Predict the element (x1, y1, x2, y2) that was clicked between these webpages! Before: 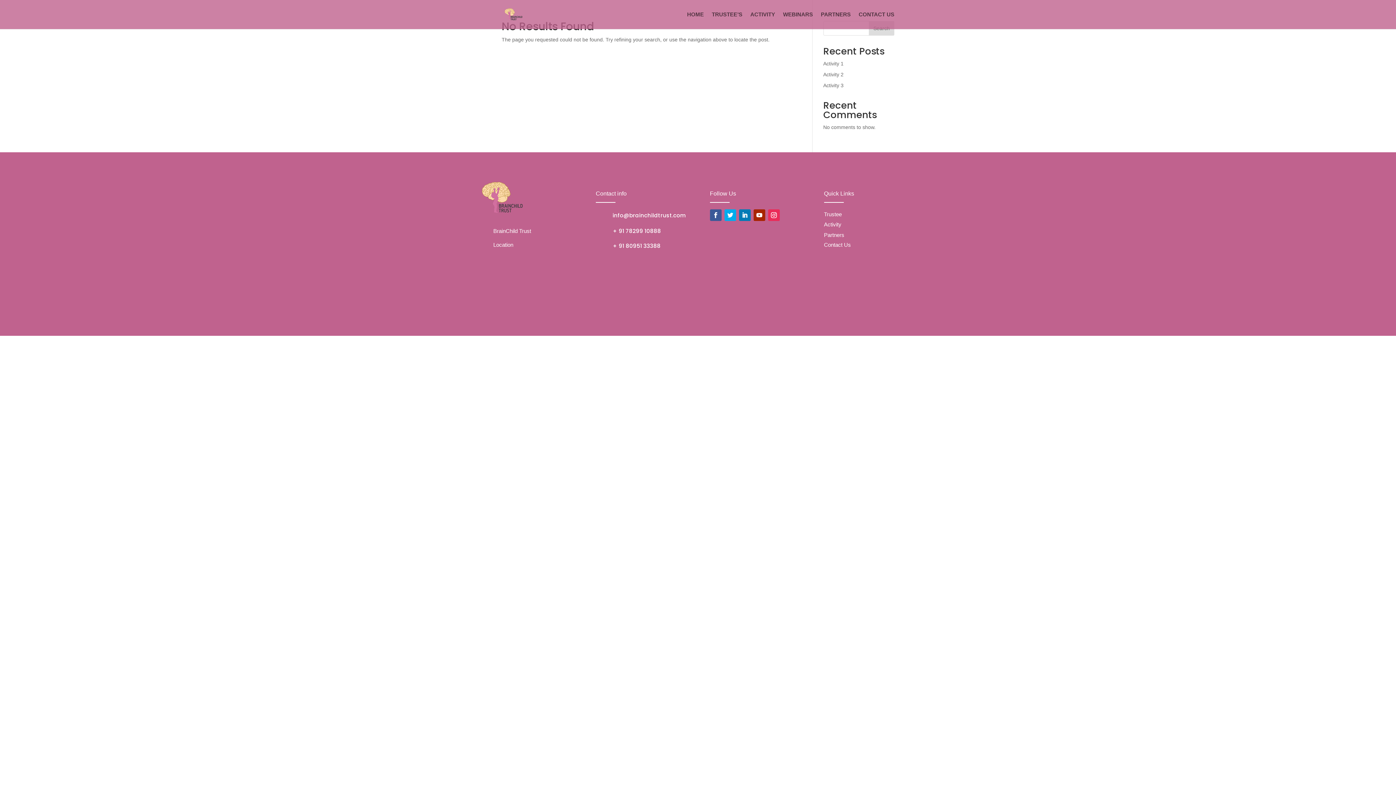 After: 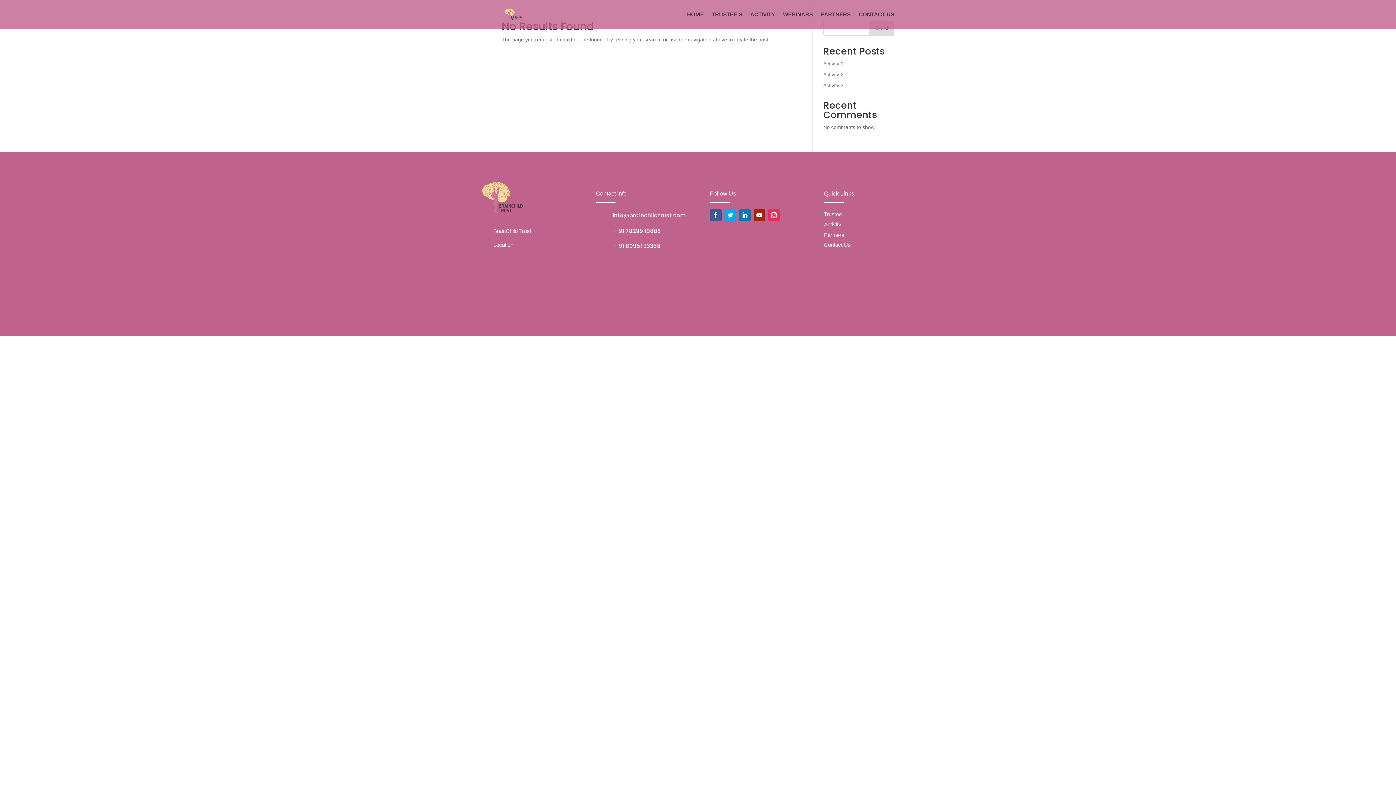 Action: bbox: (710, 209, 721, 220)